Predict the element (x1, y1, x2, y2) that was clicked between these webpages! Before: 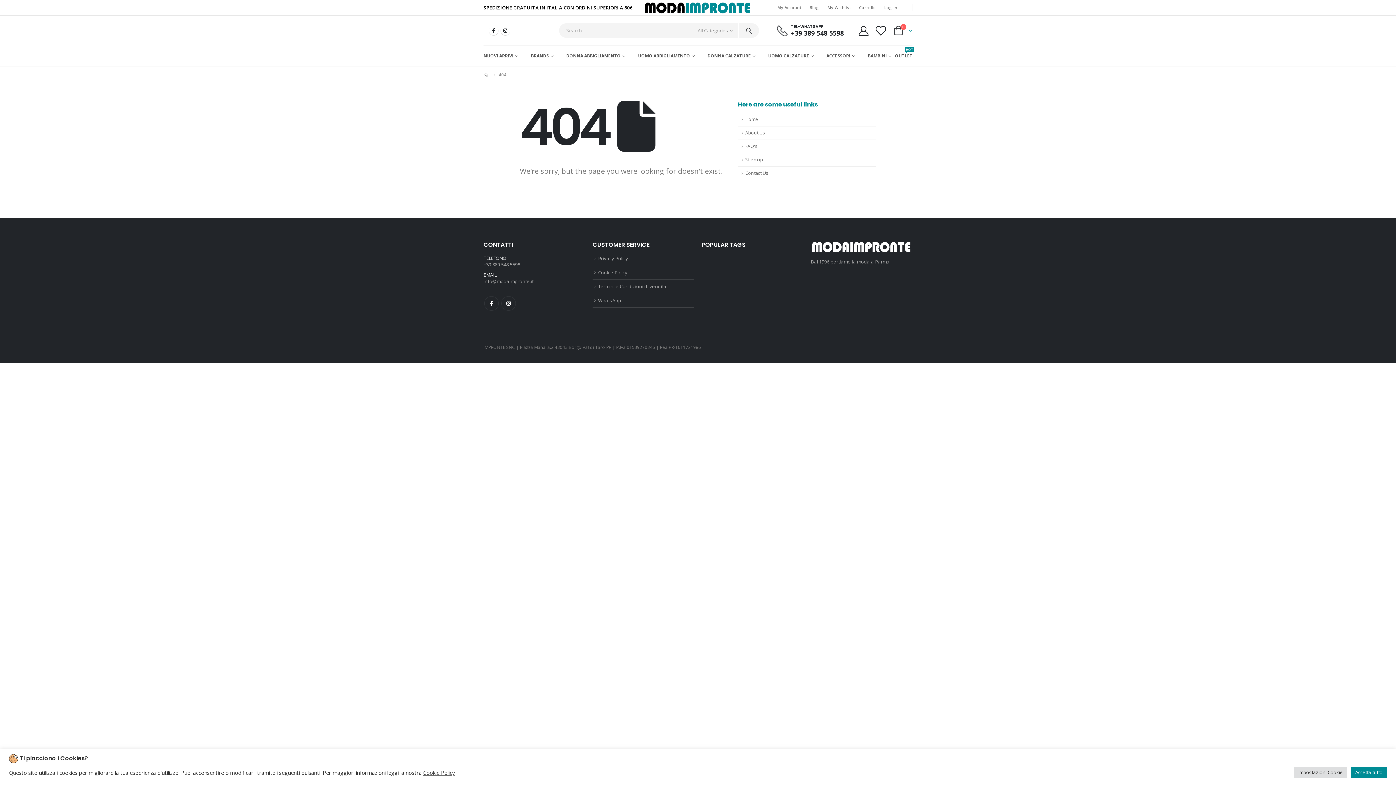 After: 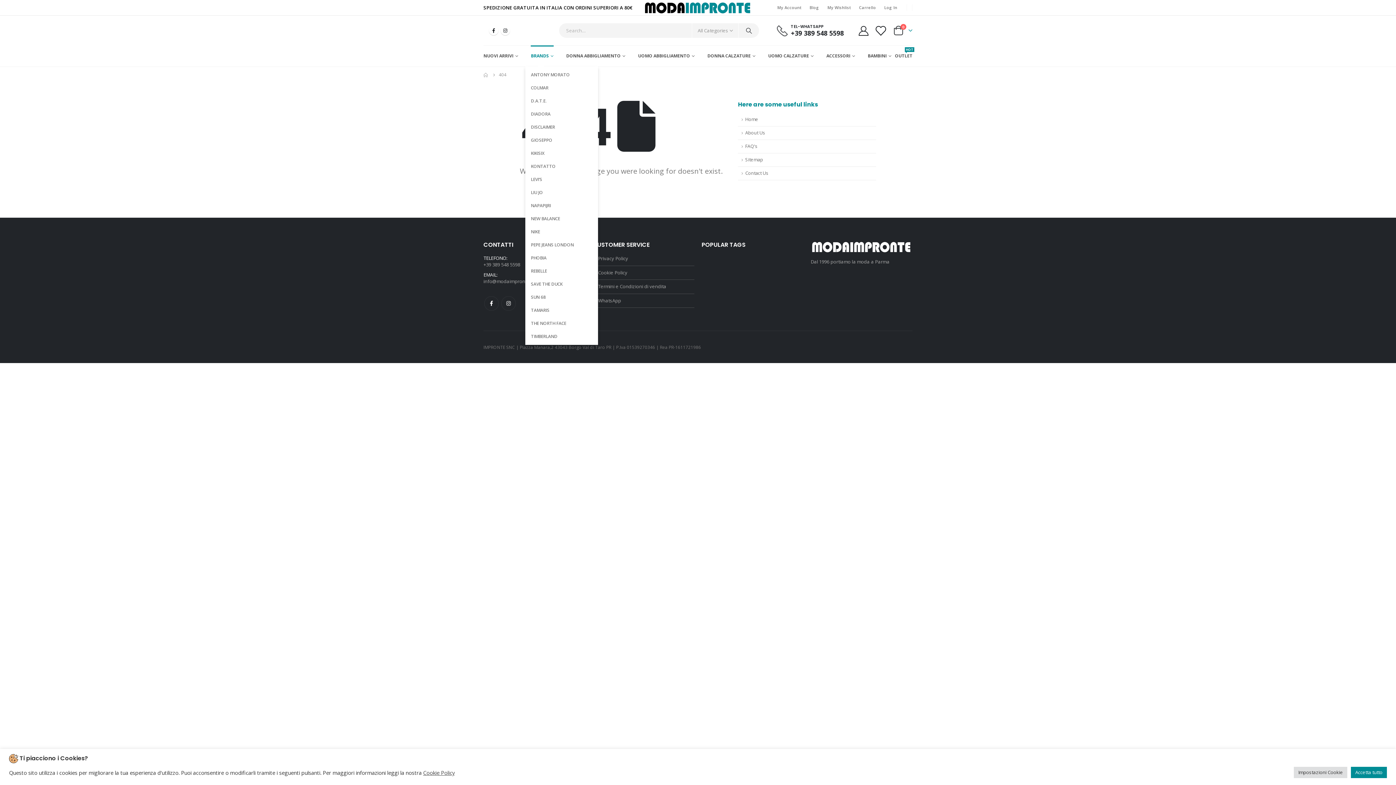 Action: label: BRANDS bbox: (531, 45, 553, 66)